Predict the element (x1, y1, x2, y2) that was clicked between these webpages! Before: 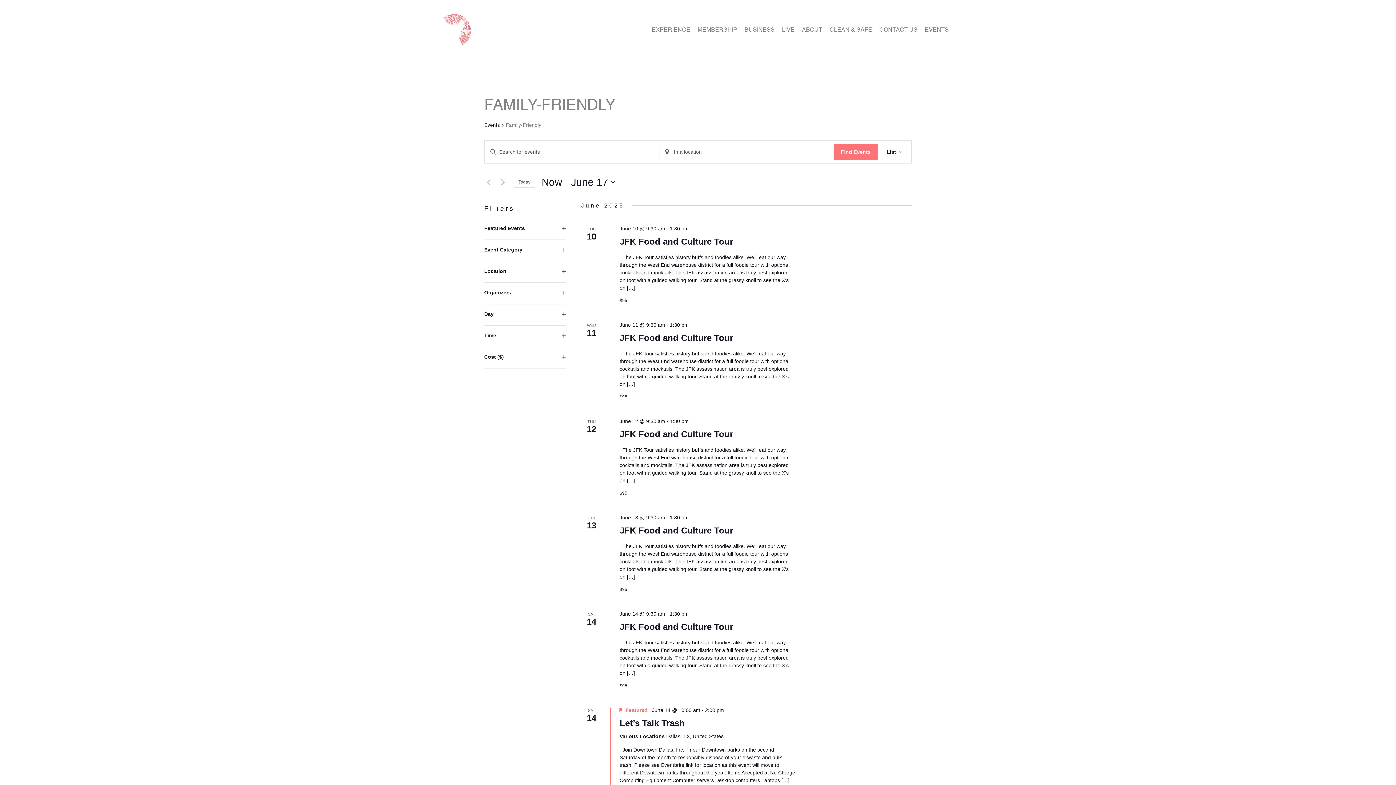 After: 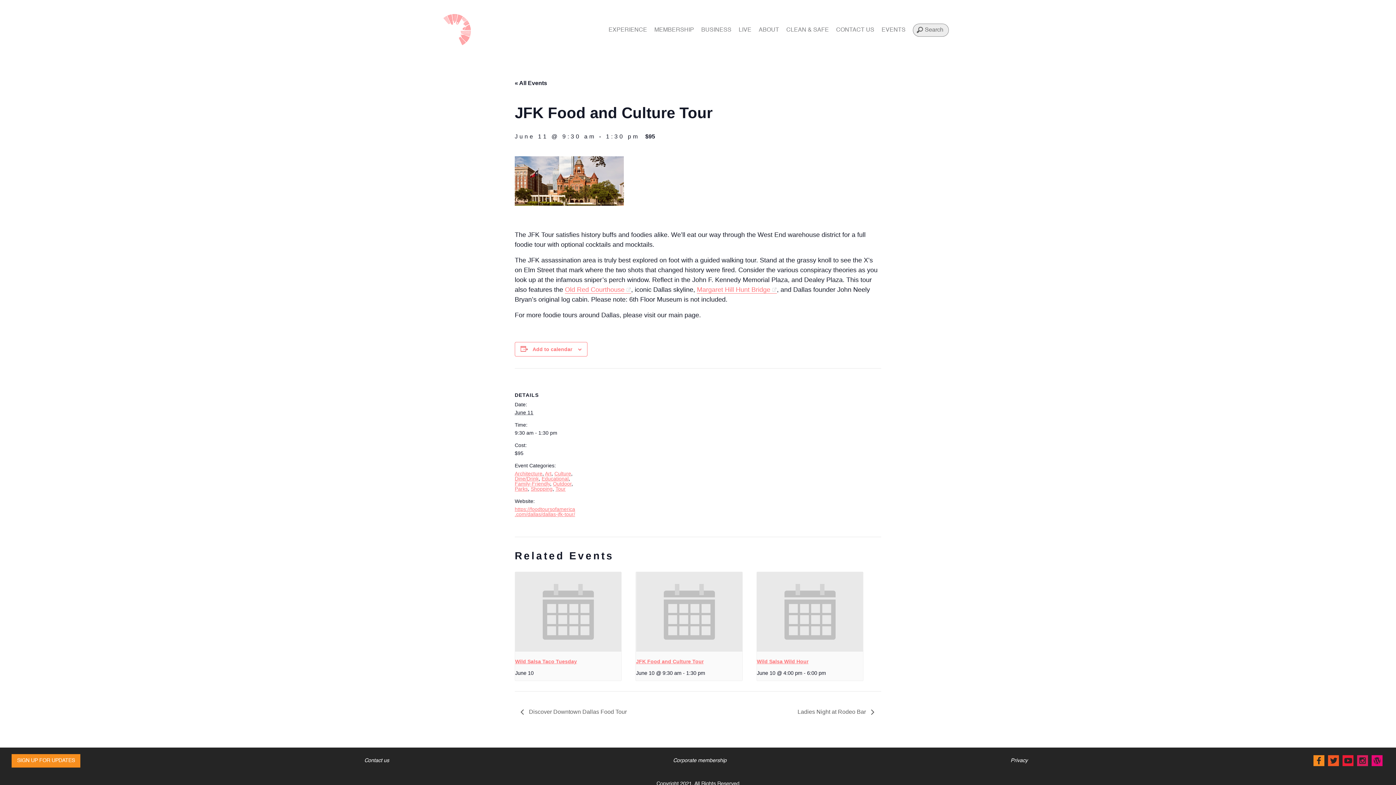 Action: bbox: (619, 332, 733, 343) label: JFK Food and Culture Tour